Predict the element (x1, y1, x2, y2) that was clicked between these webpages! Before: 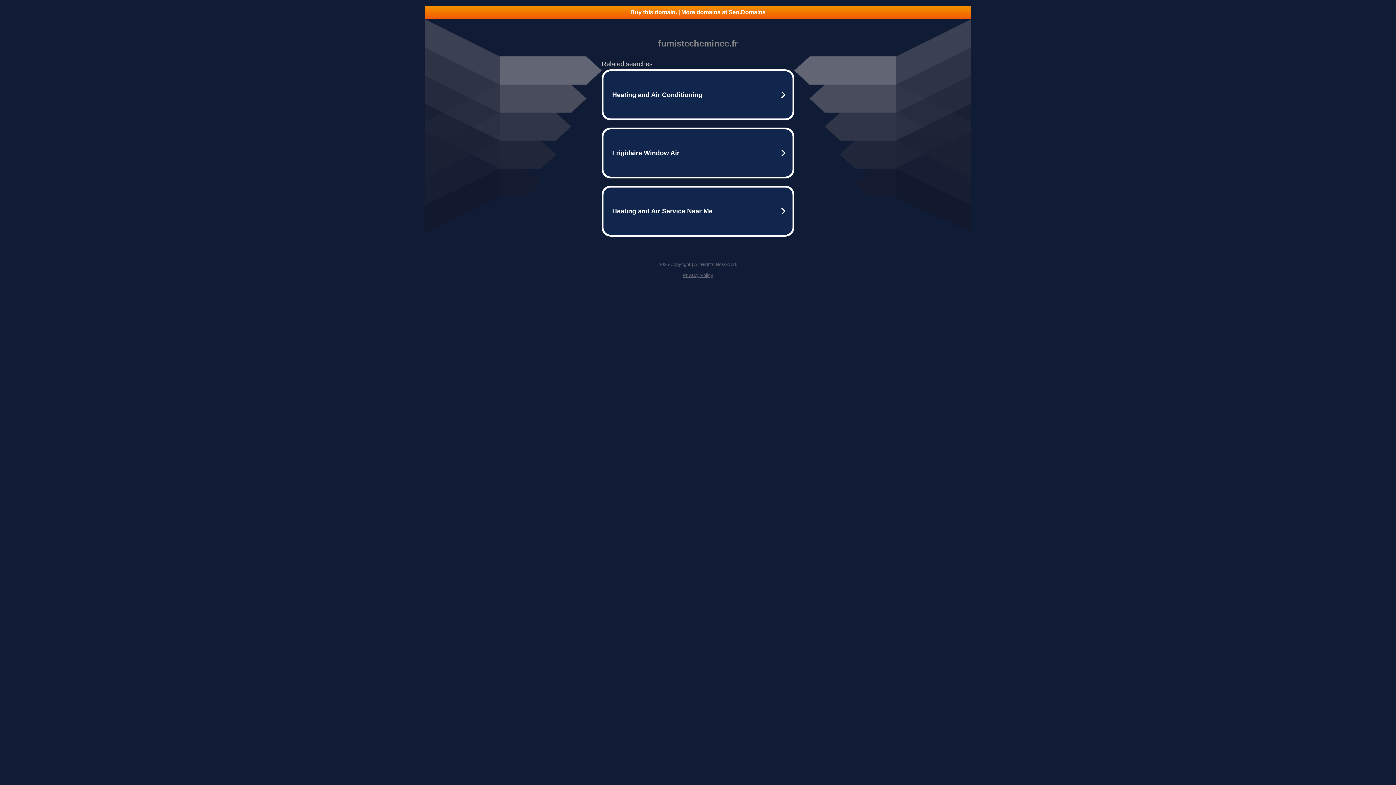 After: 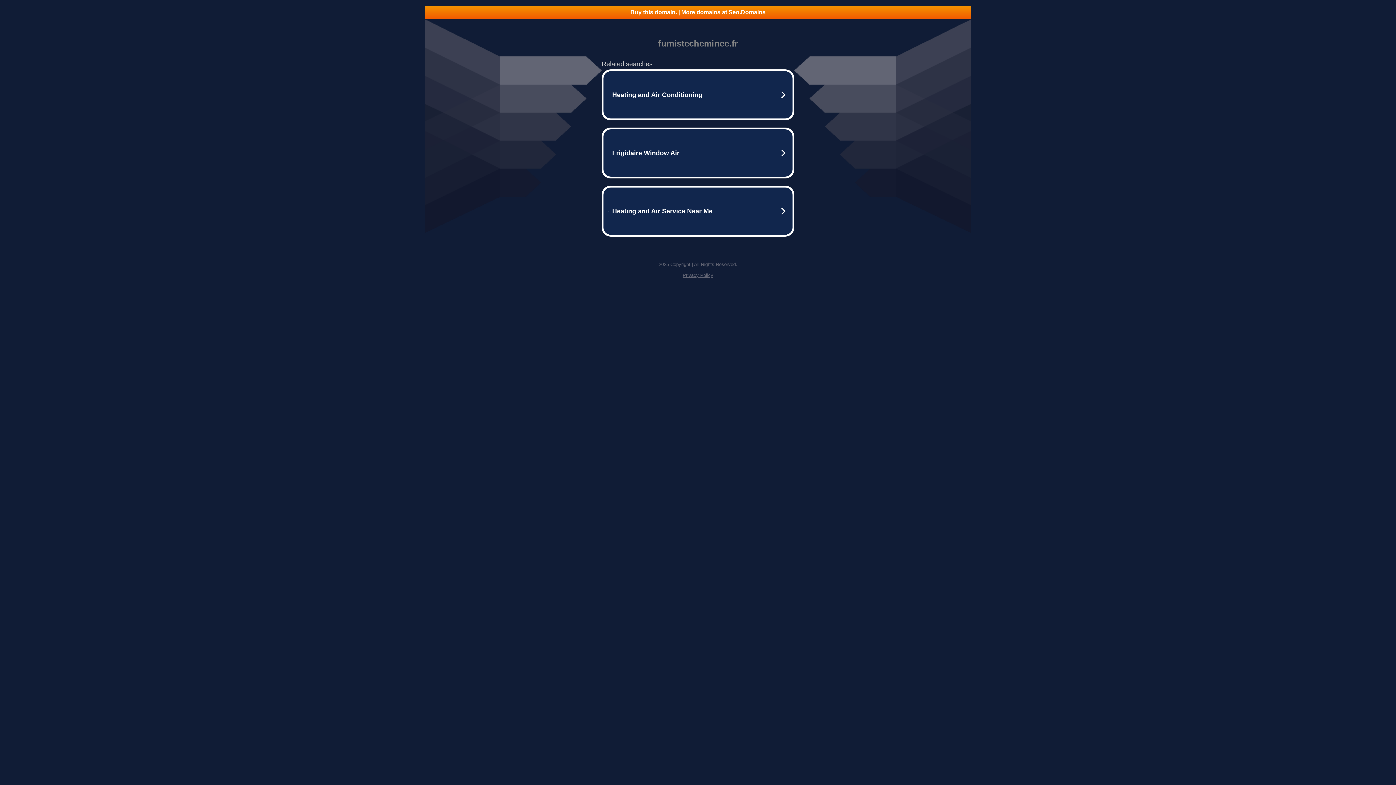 Action: label: Privacy Policy bbox: (682, 272, 713, 278)